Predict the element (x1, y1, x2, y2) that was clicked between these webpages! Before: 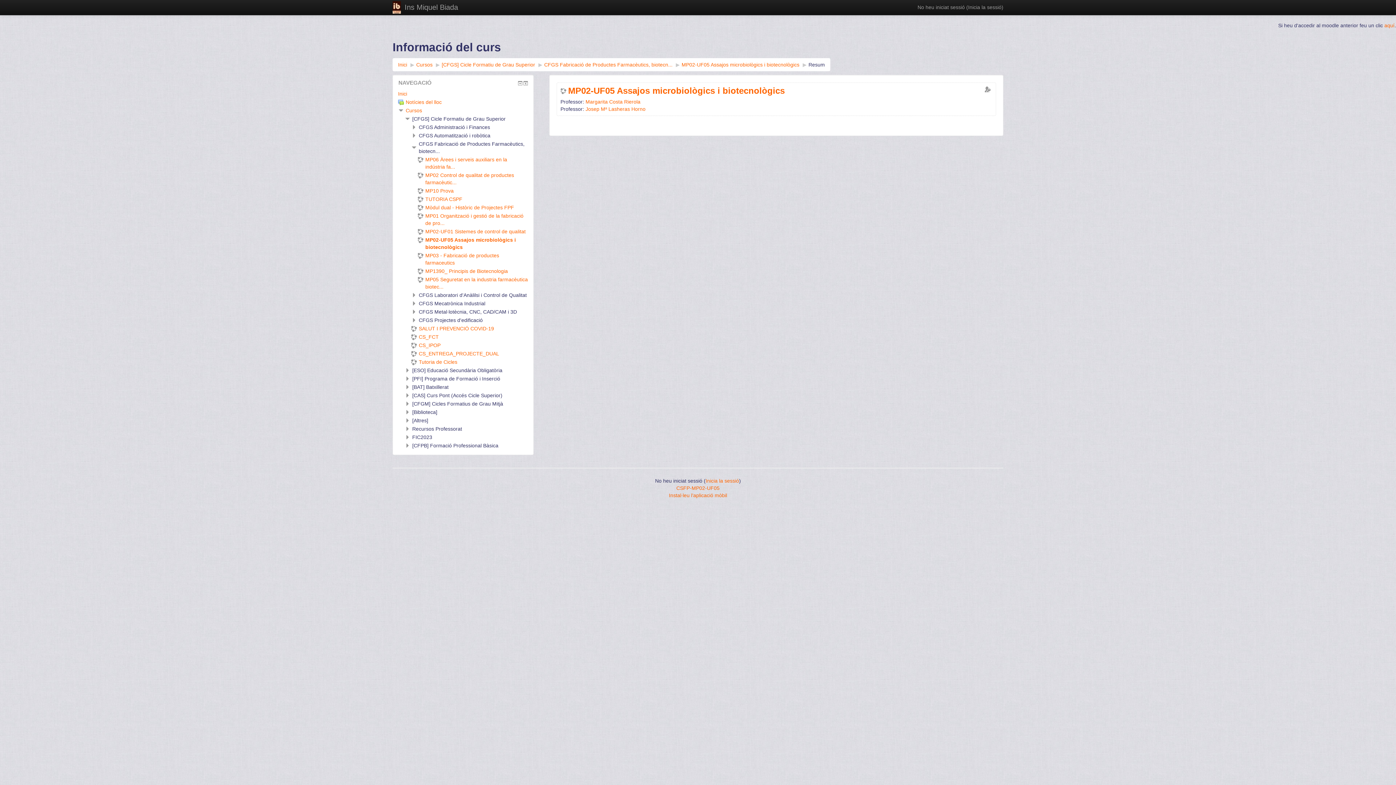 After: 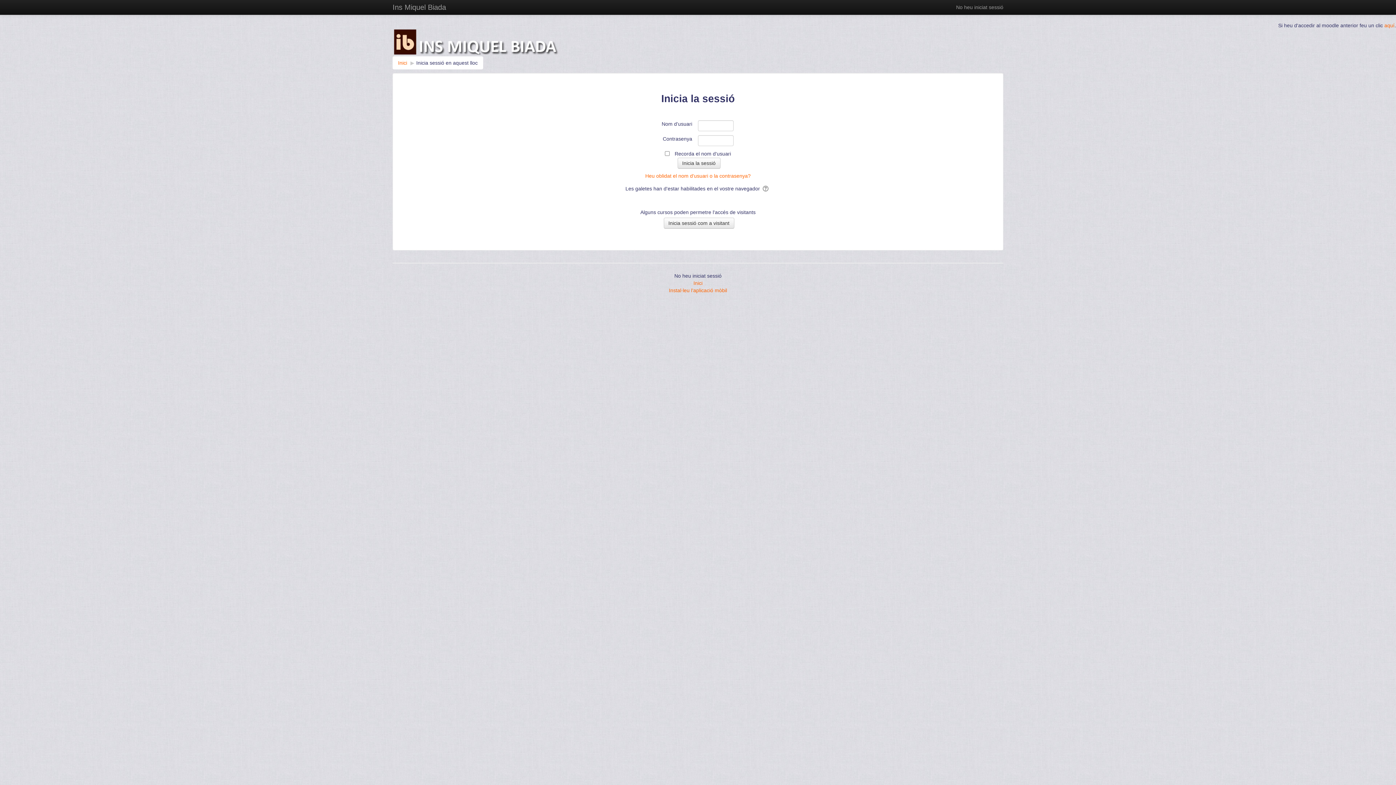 Action: bbox: (585, 98, 640, 104) label: Margarita Costa Rierola